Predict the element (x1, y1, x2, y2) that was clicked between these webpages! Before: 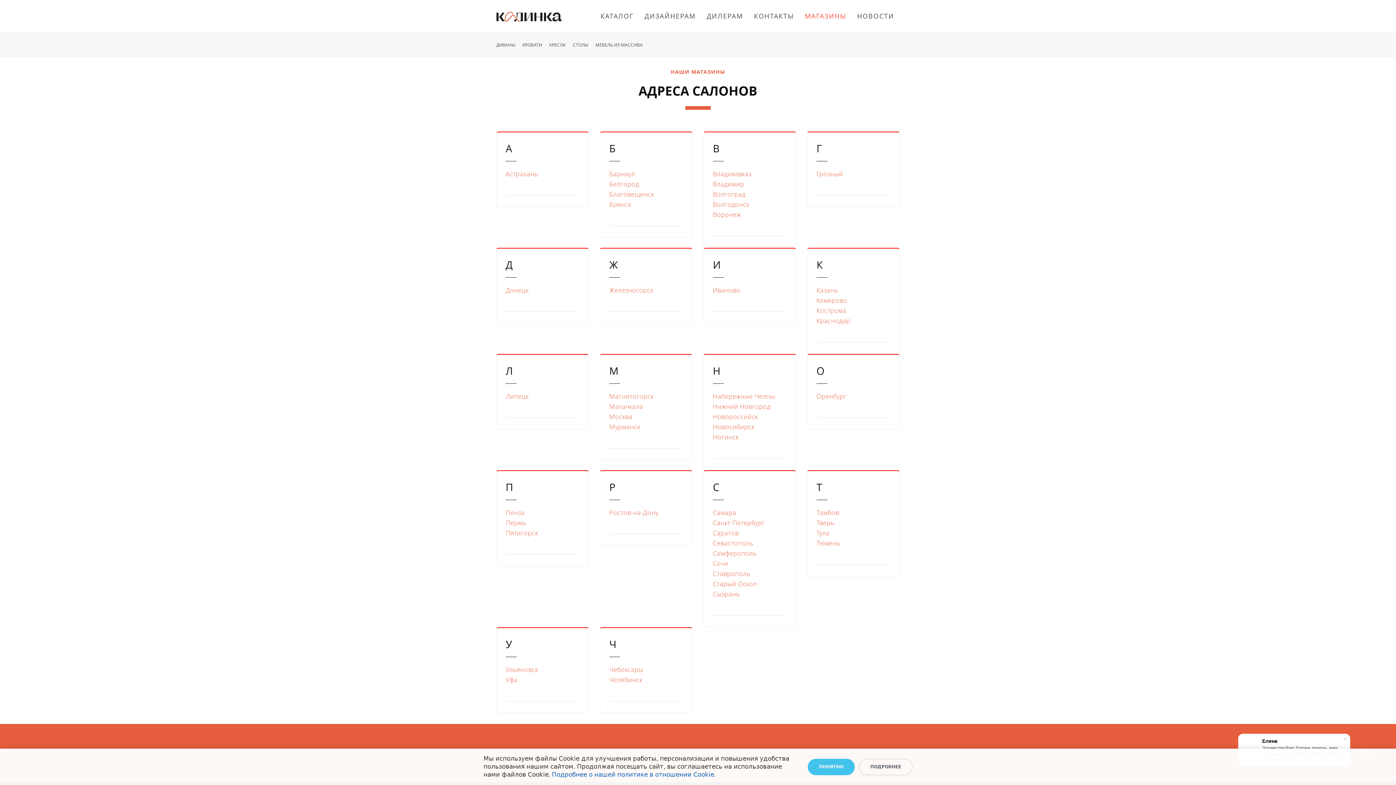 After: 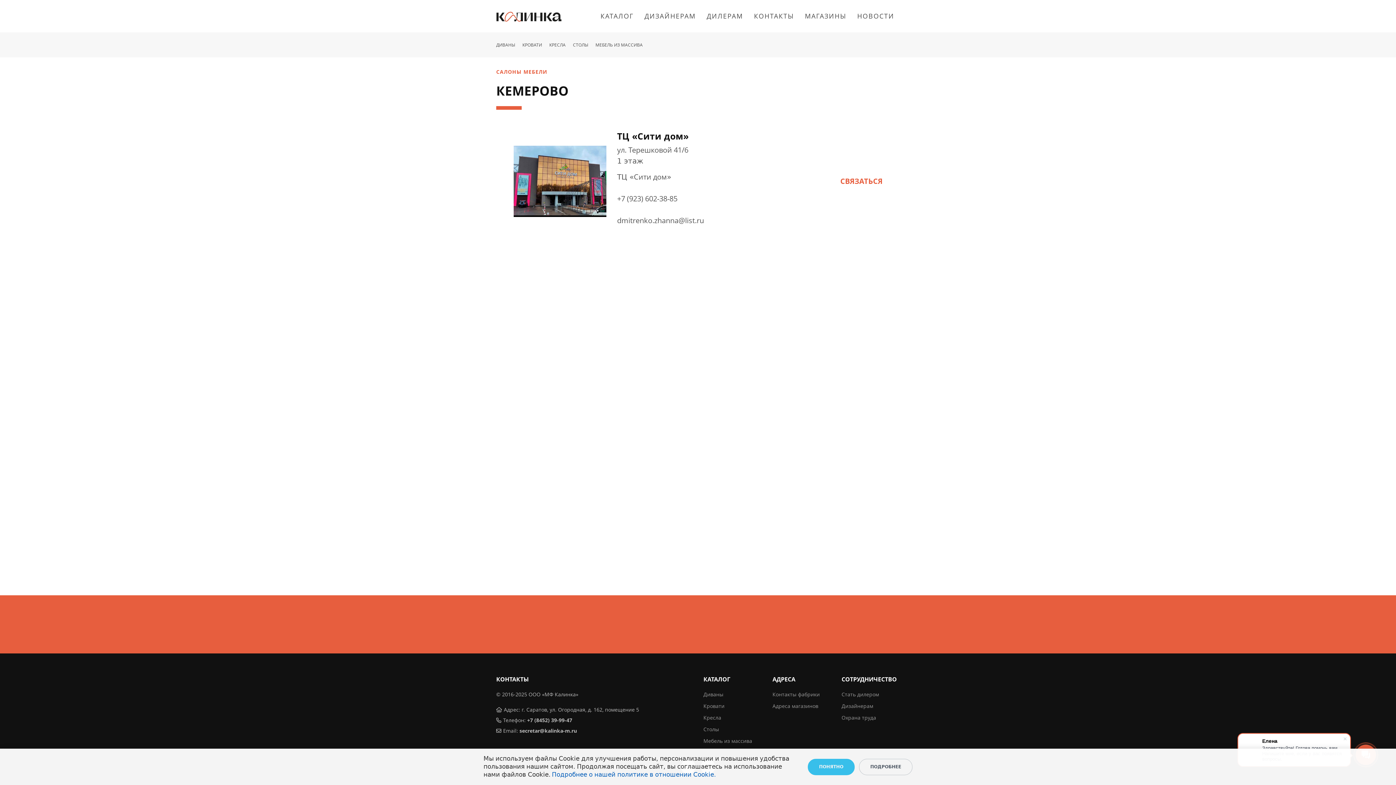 Action: label: Кемерово bbox: (816, 295, 847, 304)